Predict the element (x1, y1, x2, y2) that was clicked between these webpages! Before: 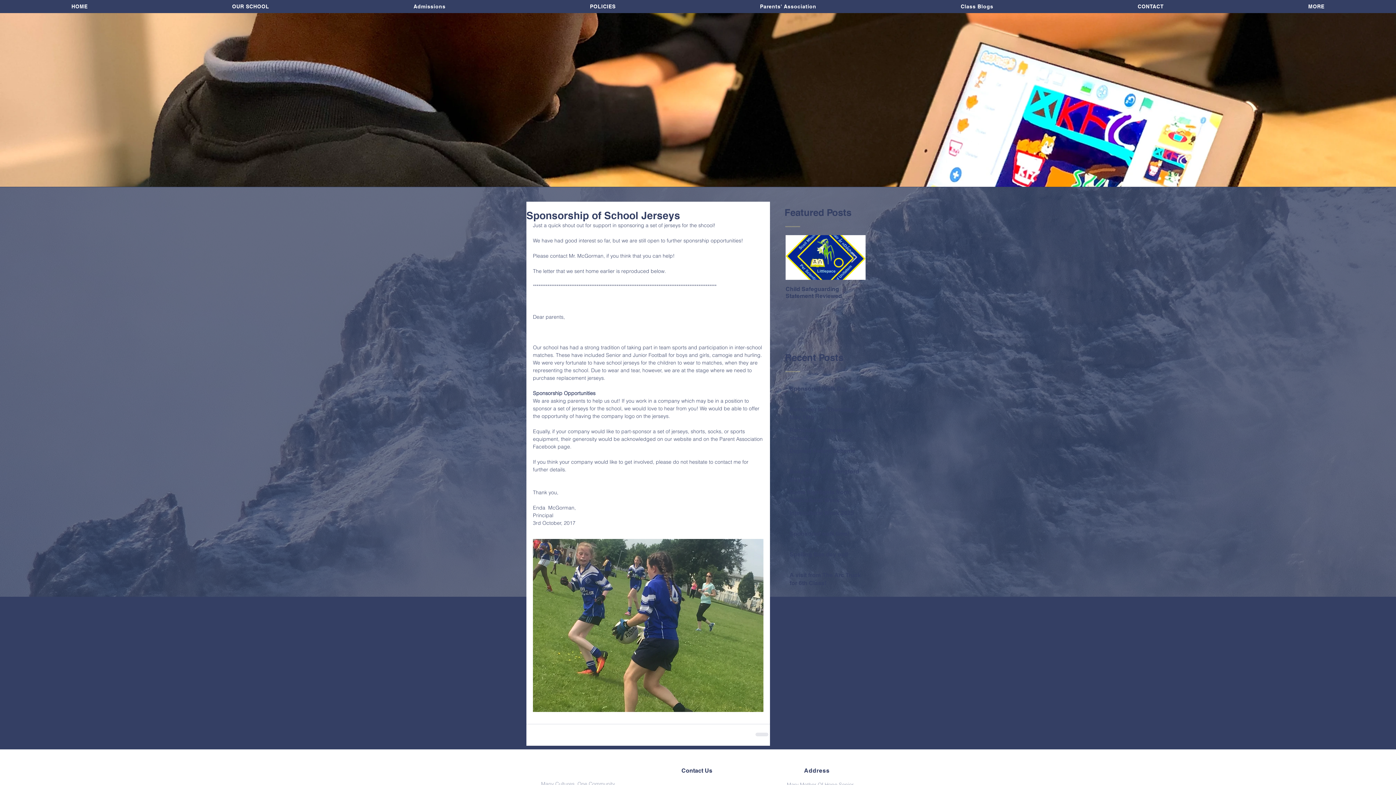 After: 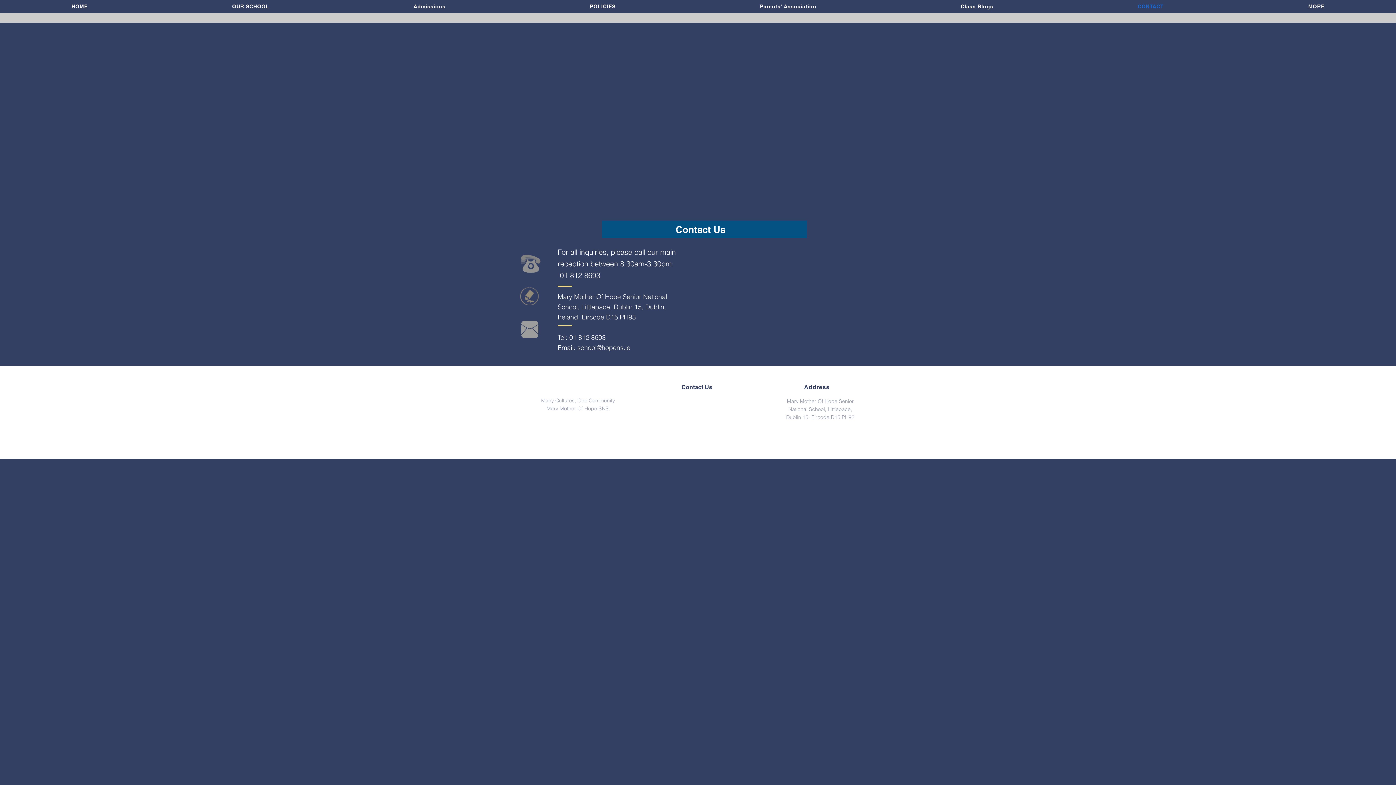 Action: label: CONTACT bbox: (1066, 0, 1235, 13)